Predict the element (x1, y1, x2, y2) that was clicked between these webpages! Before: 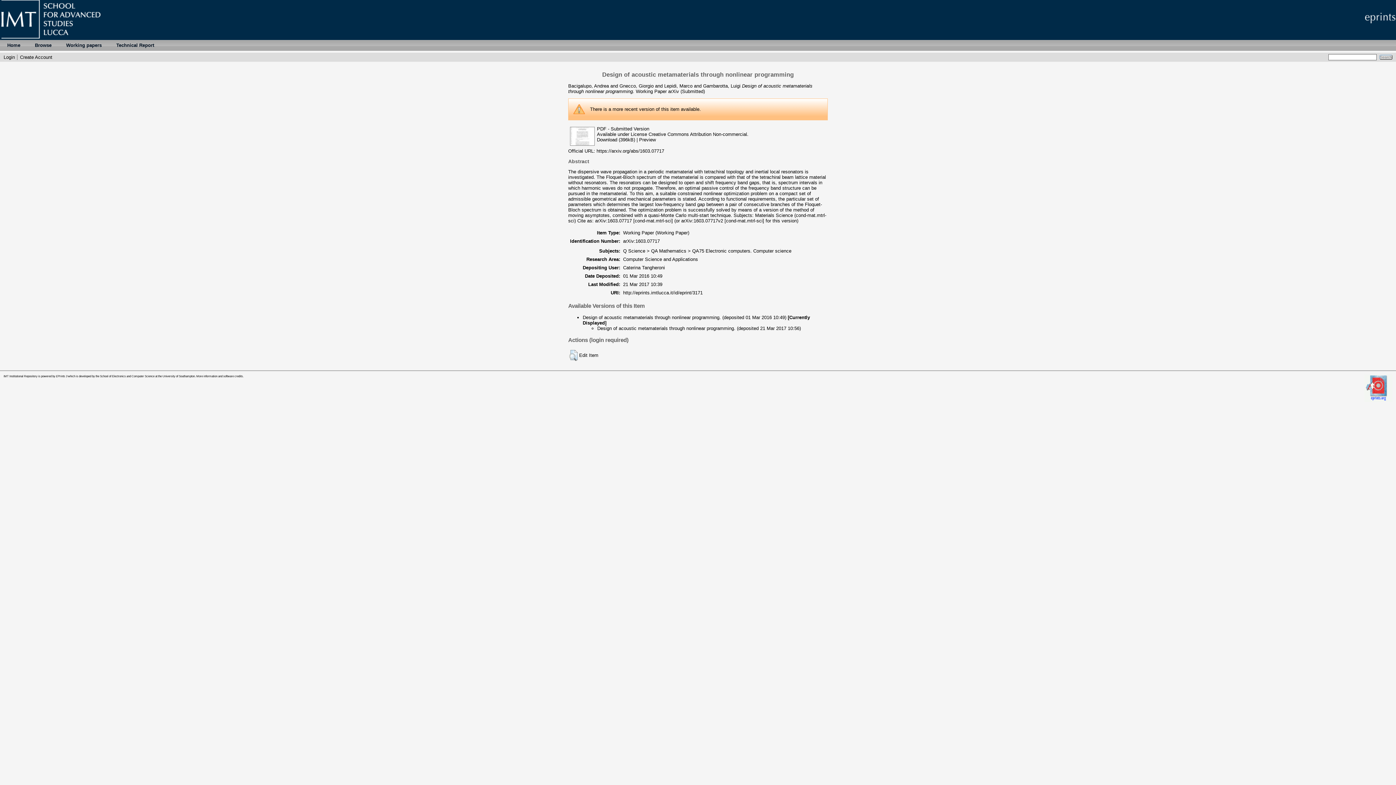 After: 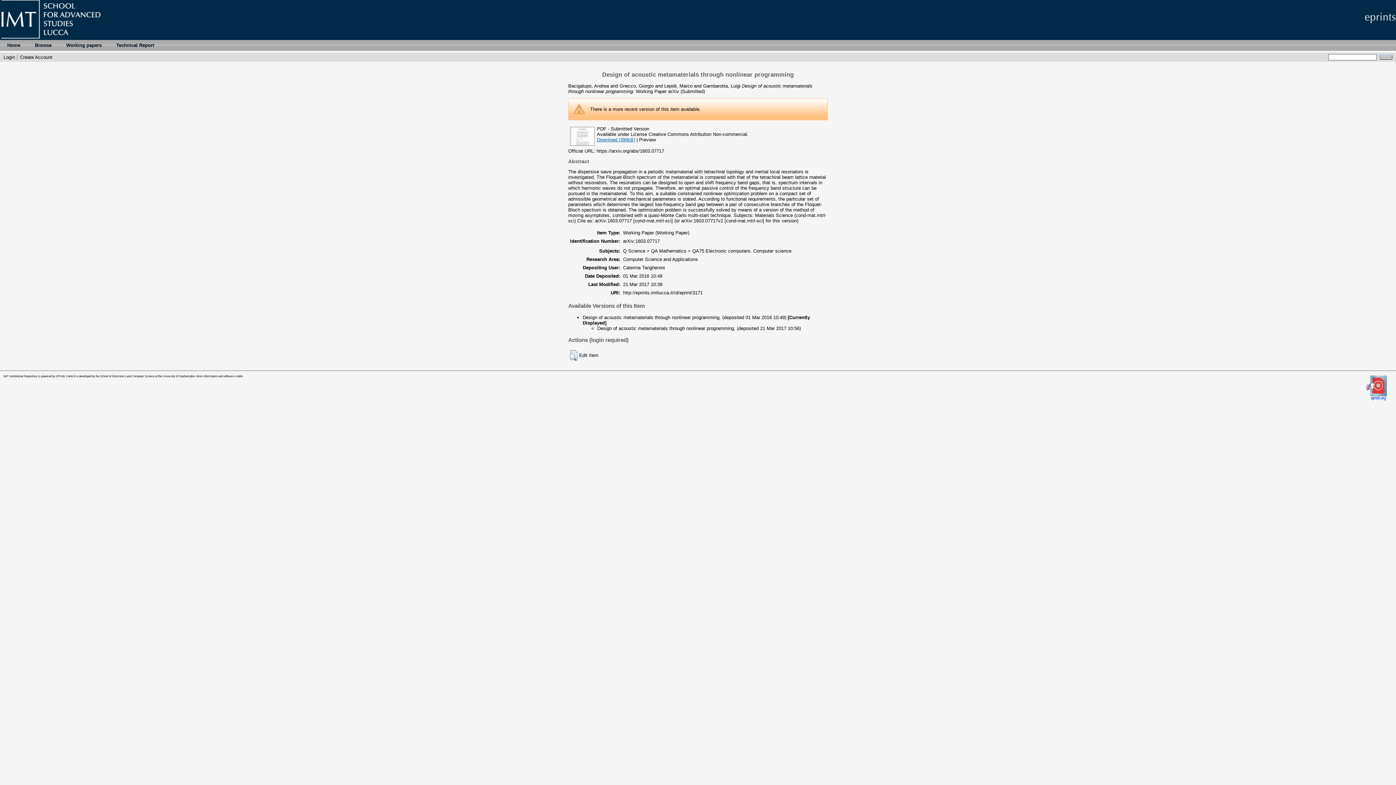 Action: label: Download (396kB) bbox: (597, 137, 635, 142)